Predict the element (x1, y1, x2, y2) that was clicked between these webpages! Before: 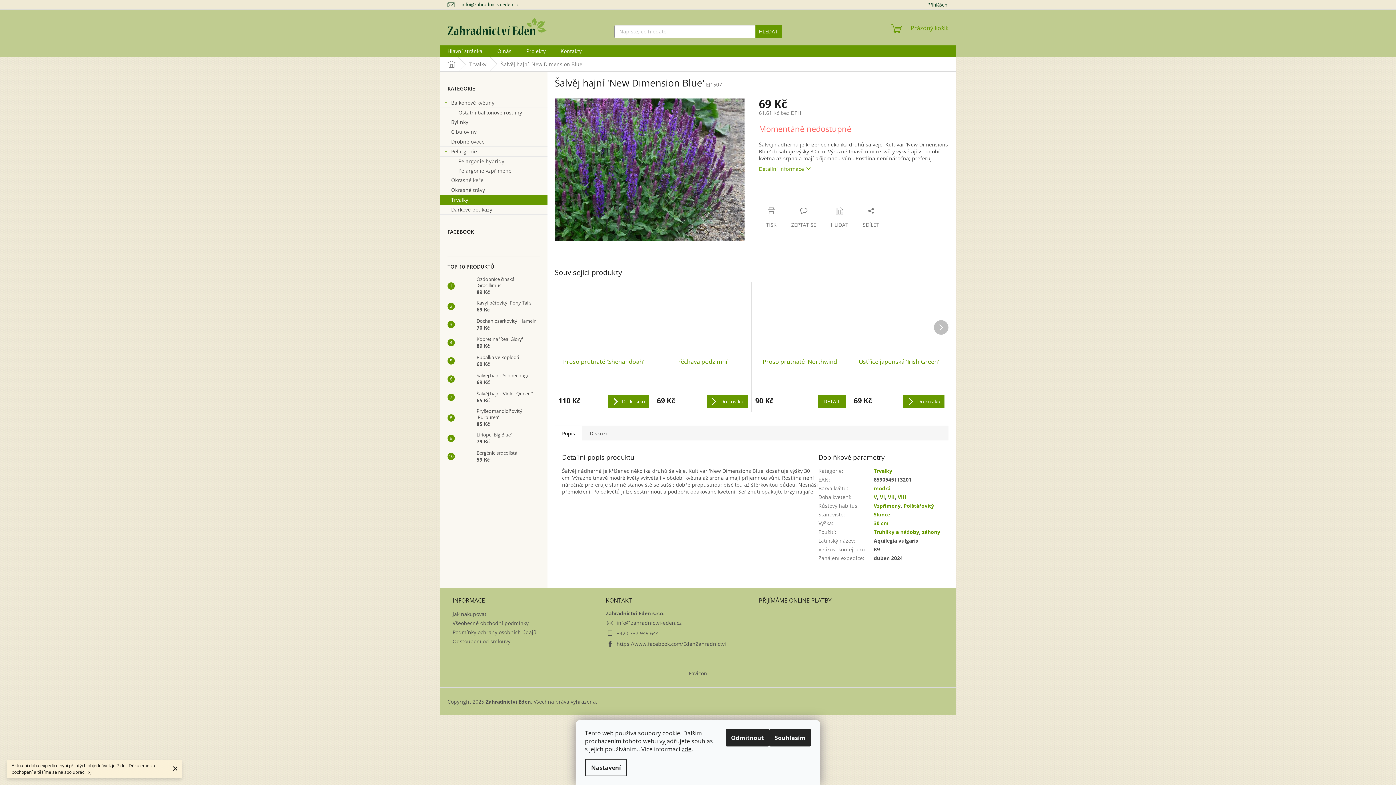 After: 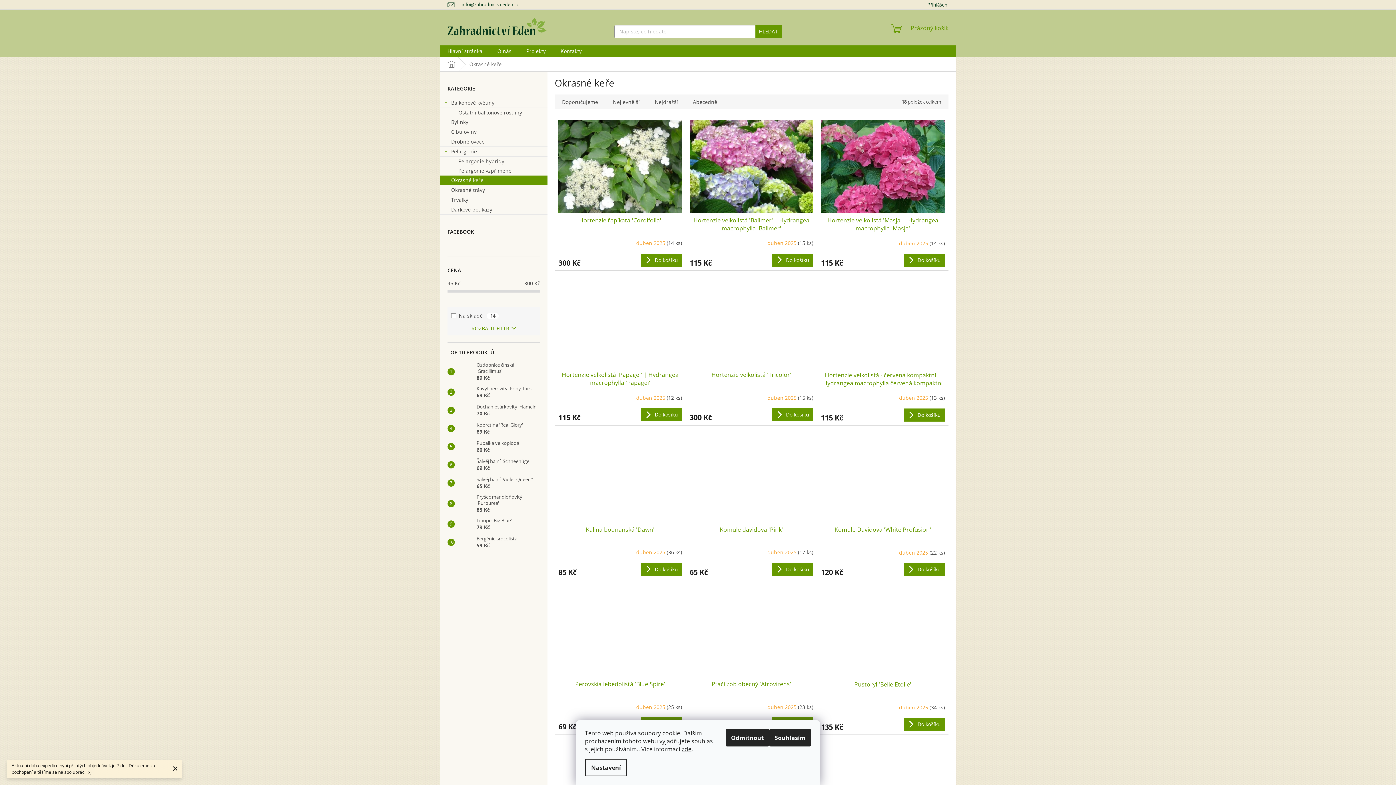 Action: bbox: (440, 175, 547, 185) label: Okrasné keře 